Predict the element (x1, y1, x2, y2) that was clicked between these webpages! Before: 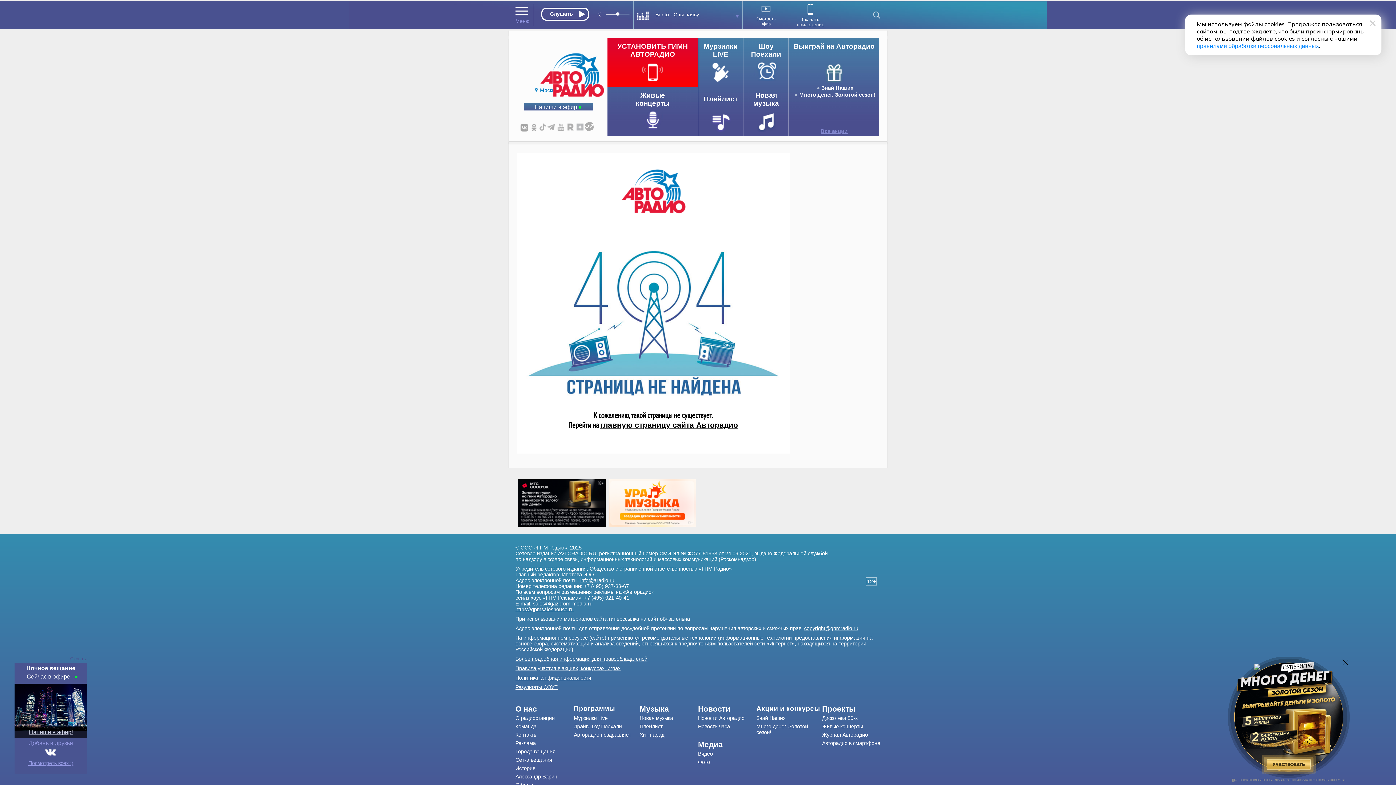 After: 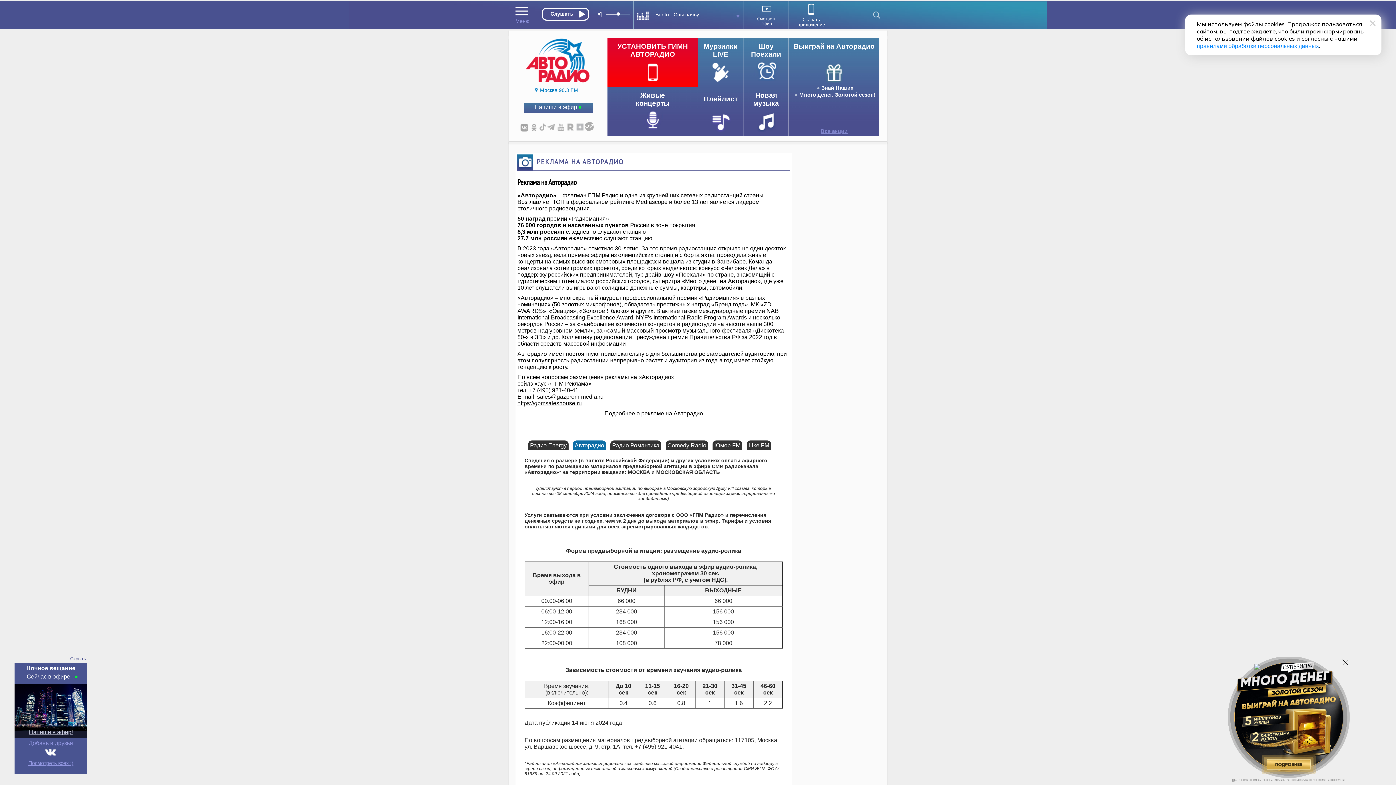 Action: bbox: (515, 740, 574, 746) label: Реклама